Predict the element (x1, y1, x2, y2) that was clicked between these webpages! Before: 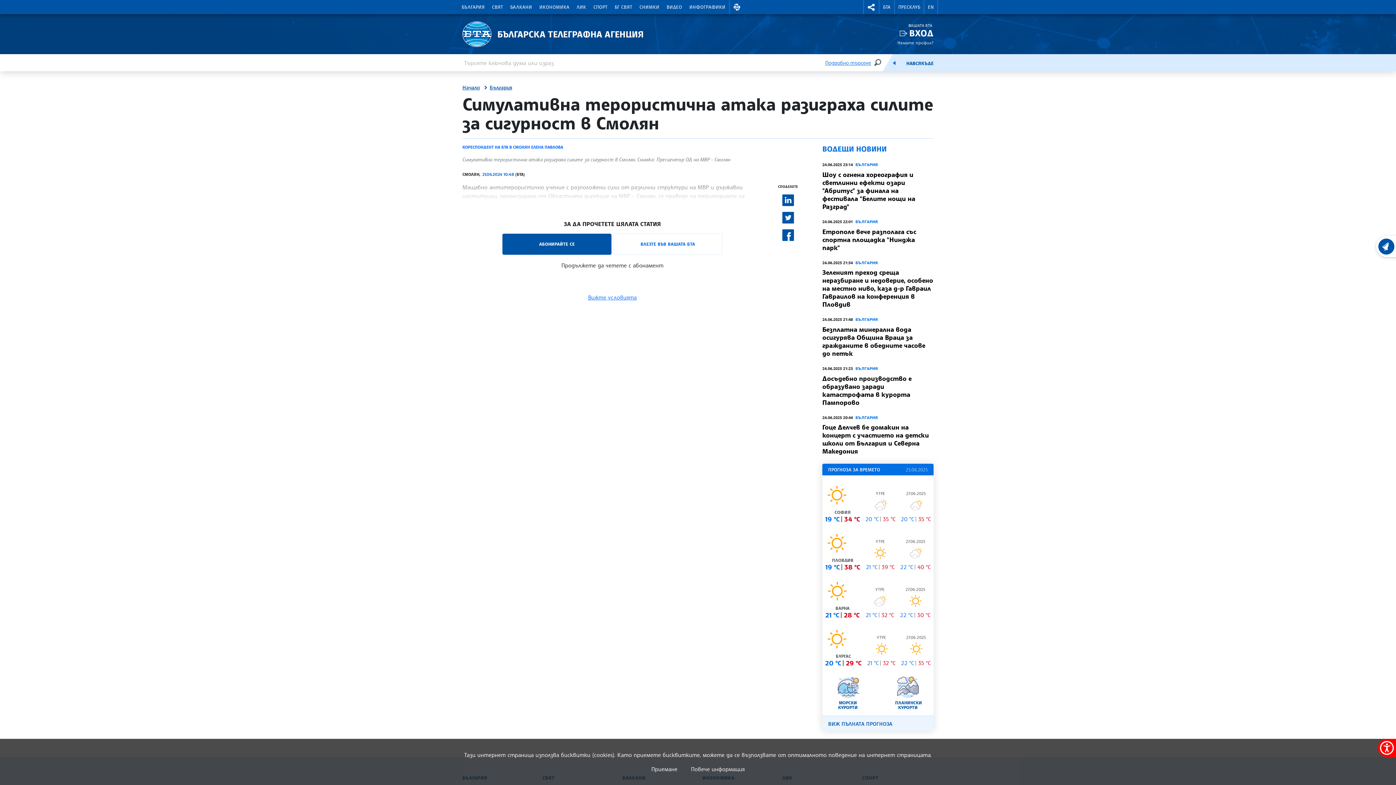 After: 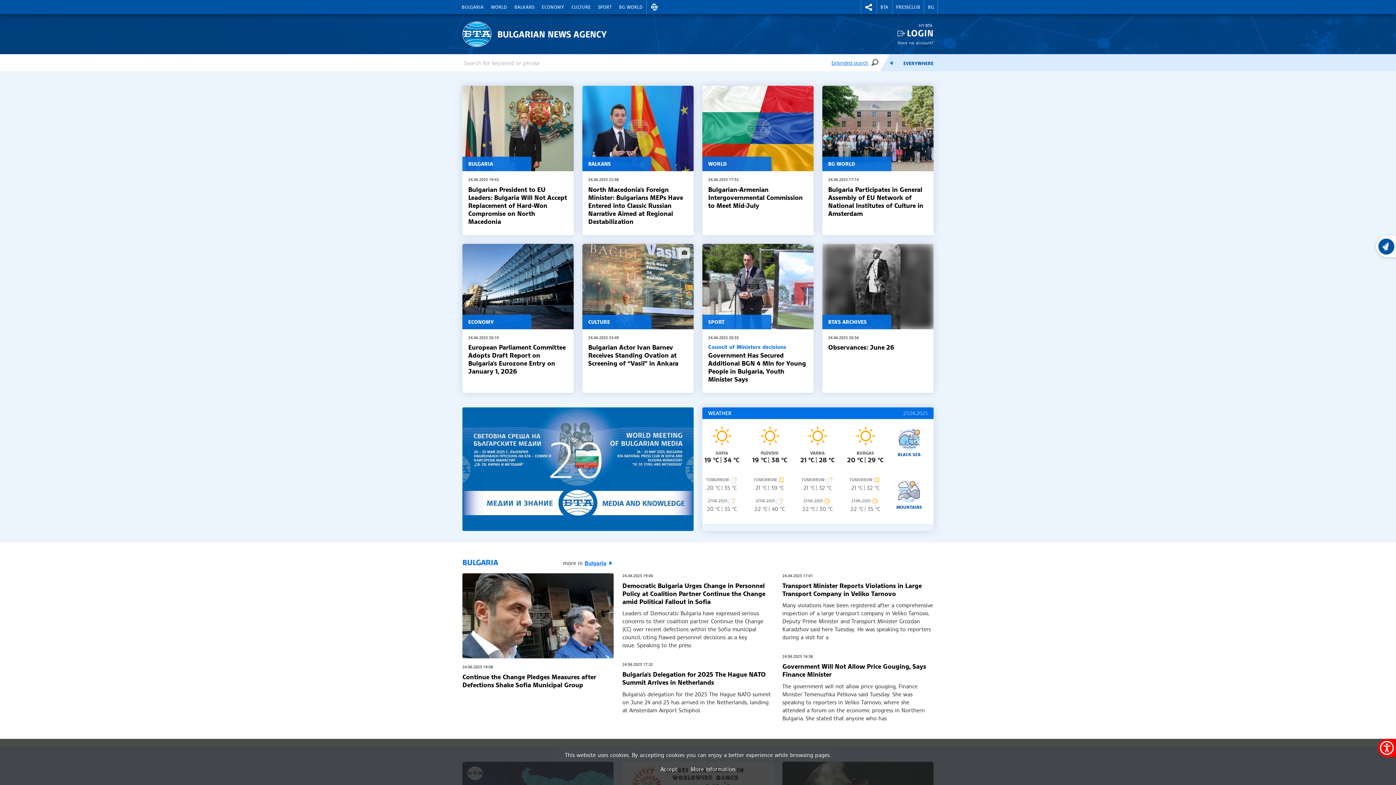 Action: label: EN bbox: (924, 0, 937, 14)